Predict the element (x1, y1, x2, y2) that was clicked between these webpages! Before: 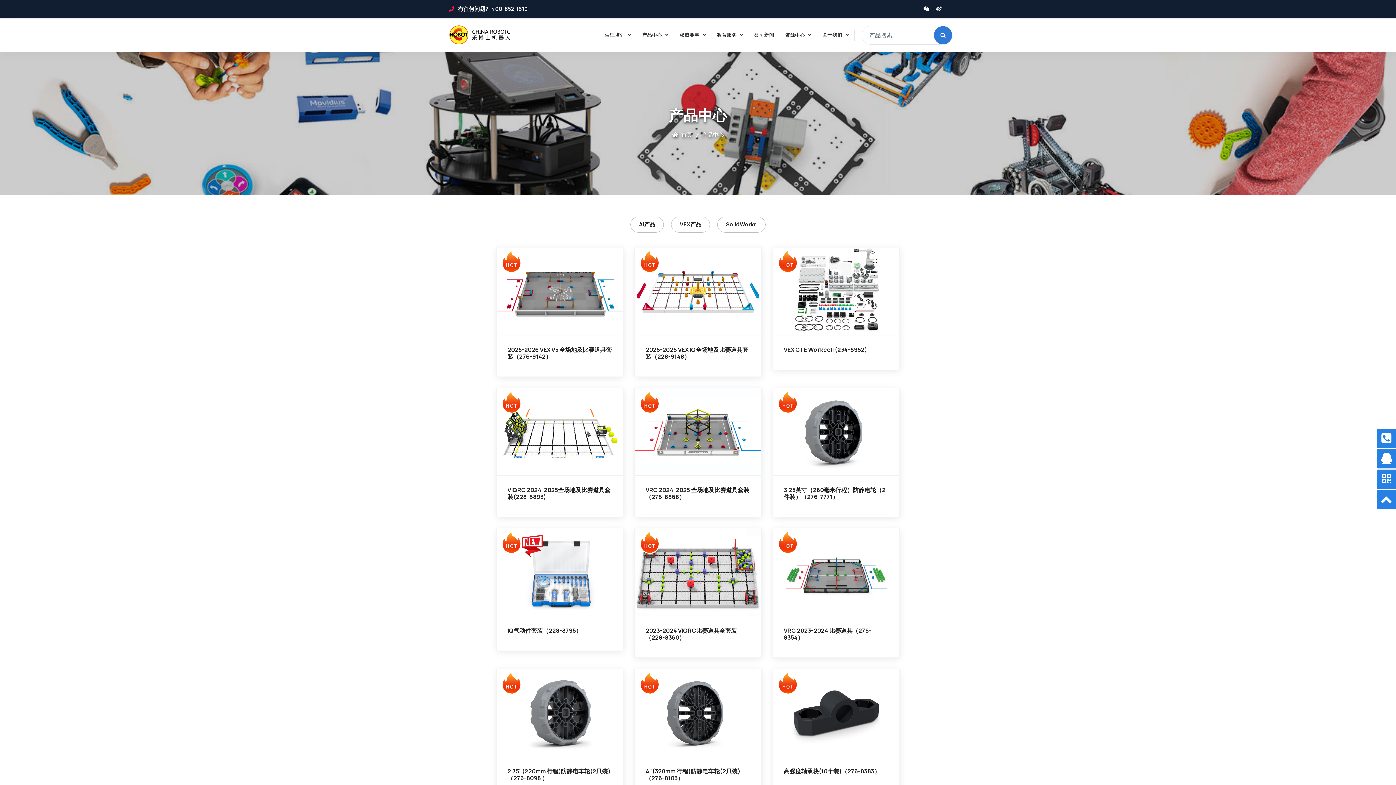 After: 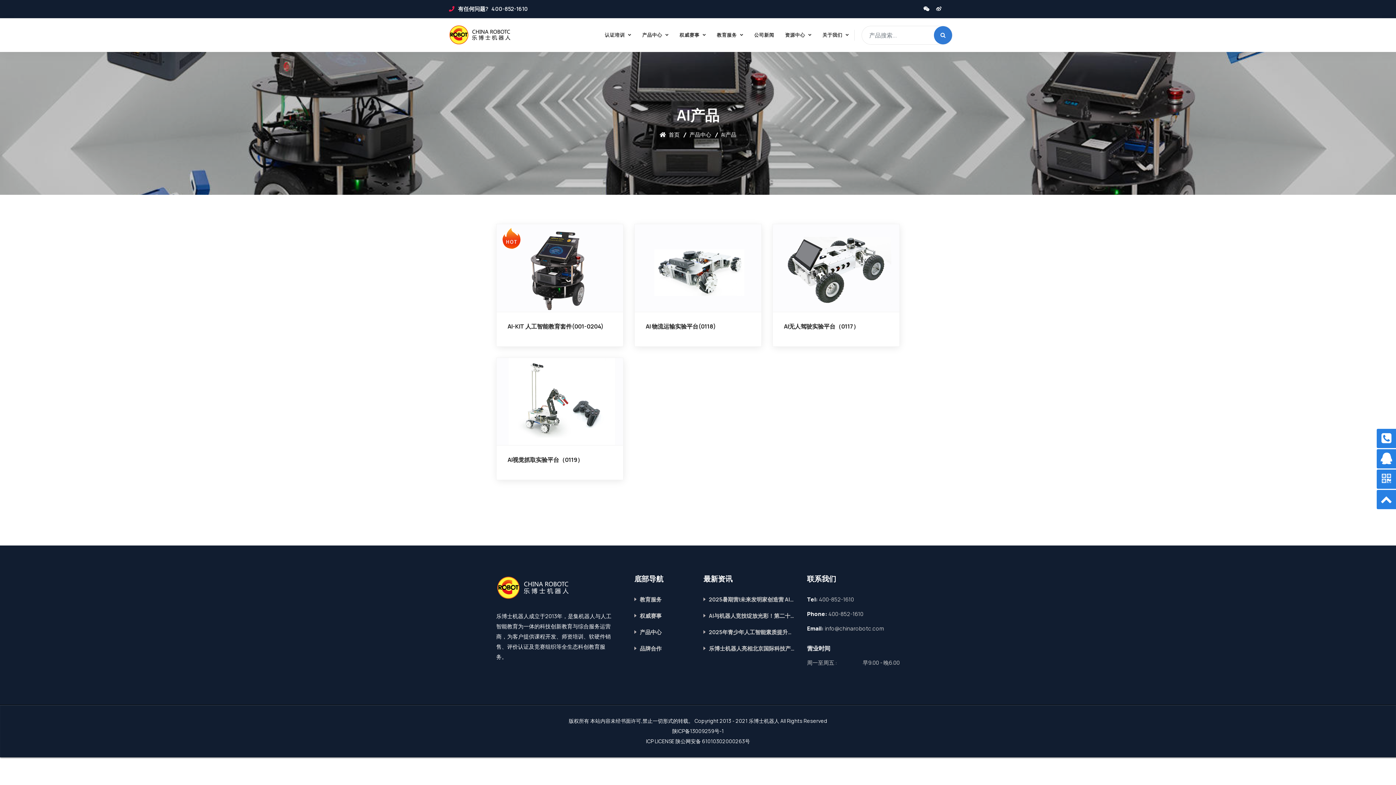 Action: label: AI产品 bbox: (630, 216, 664, 232)